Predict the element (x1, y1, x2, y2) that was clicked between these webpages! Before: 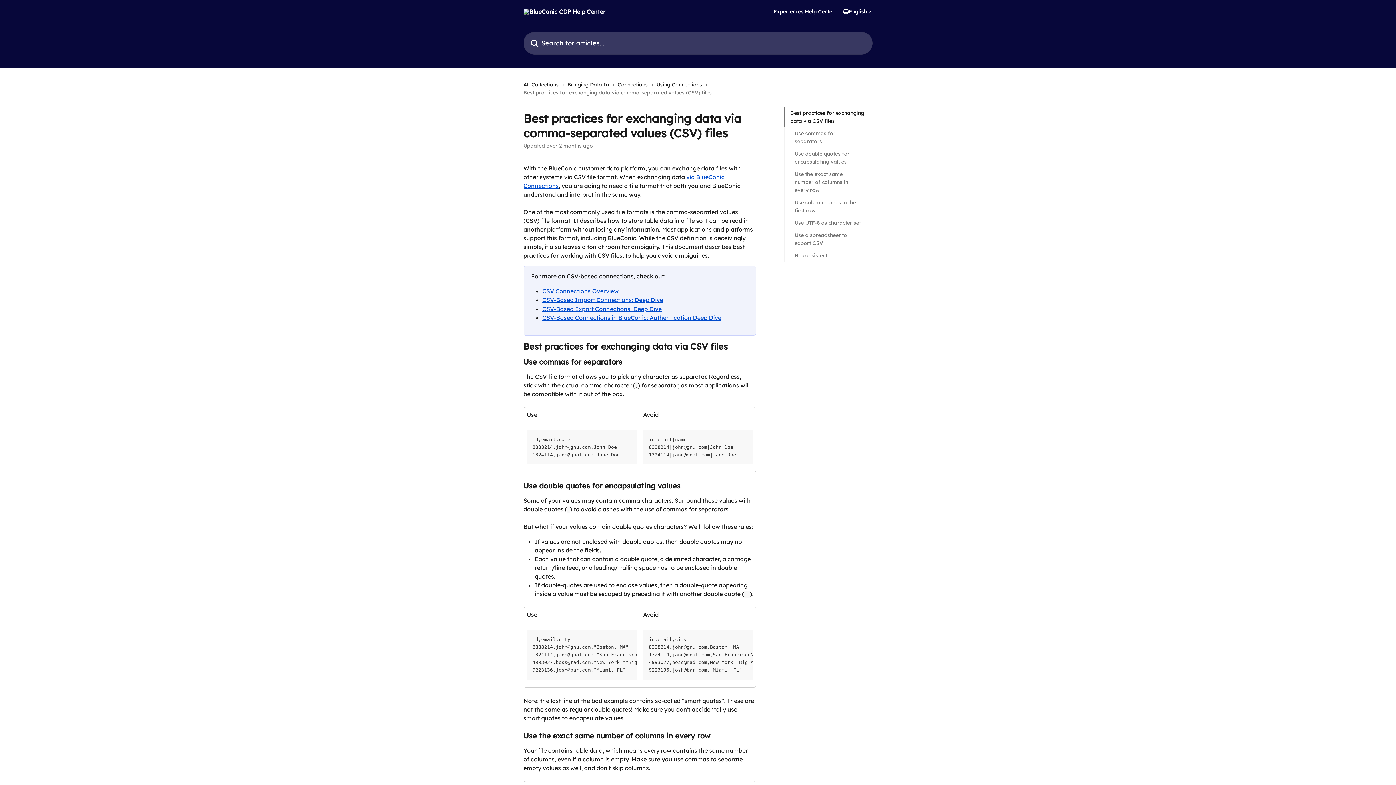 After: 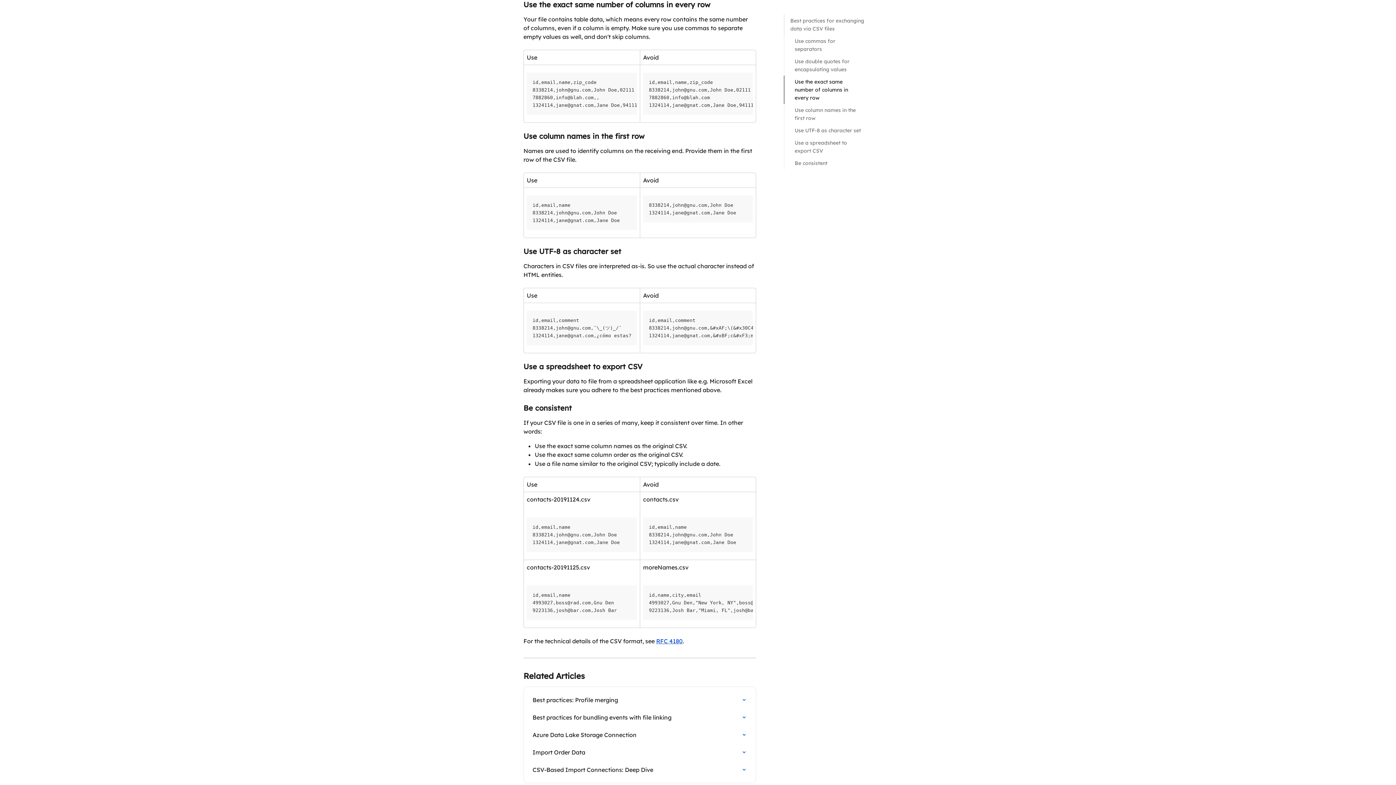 Action: bbox: (794, 170, 862, 194) label: Use the exact same number of columns in every row